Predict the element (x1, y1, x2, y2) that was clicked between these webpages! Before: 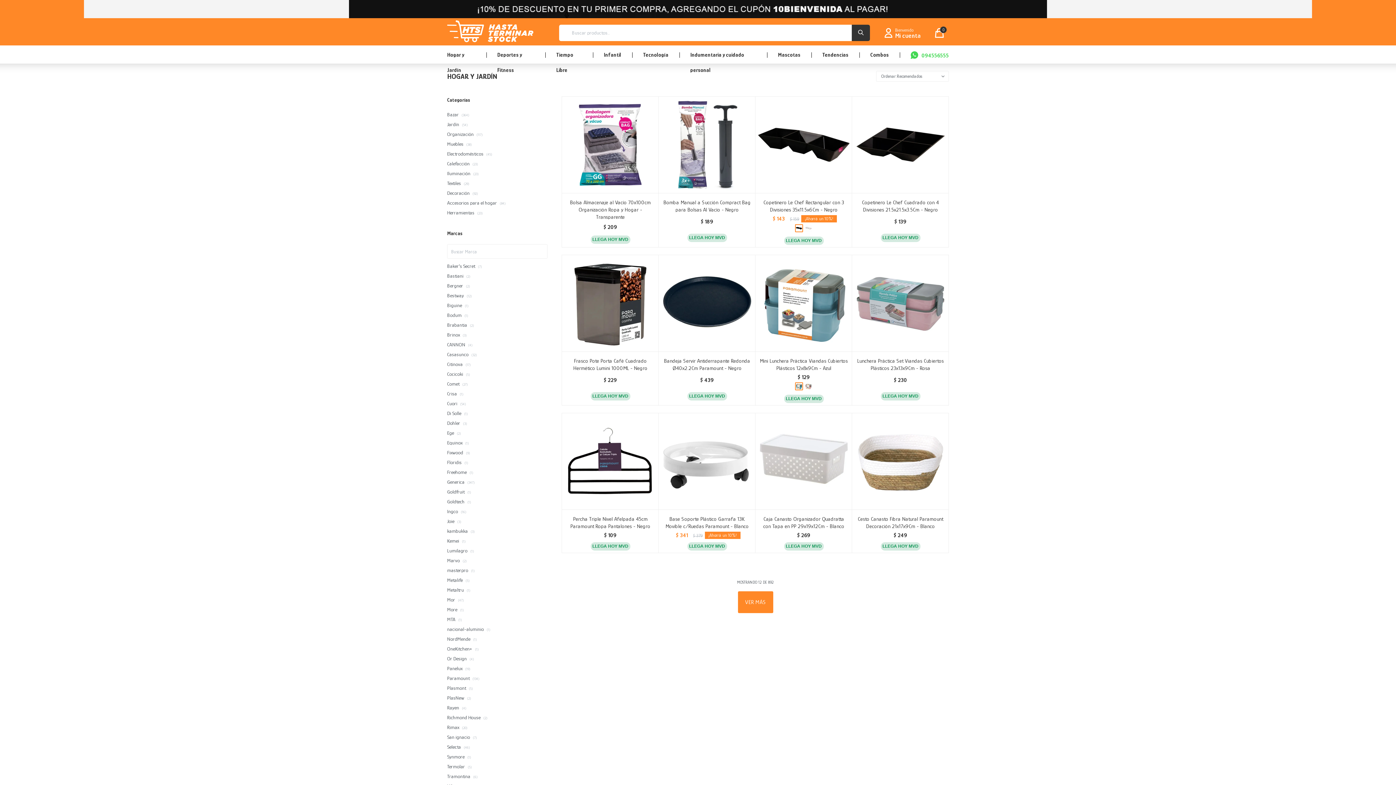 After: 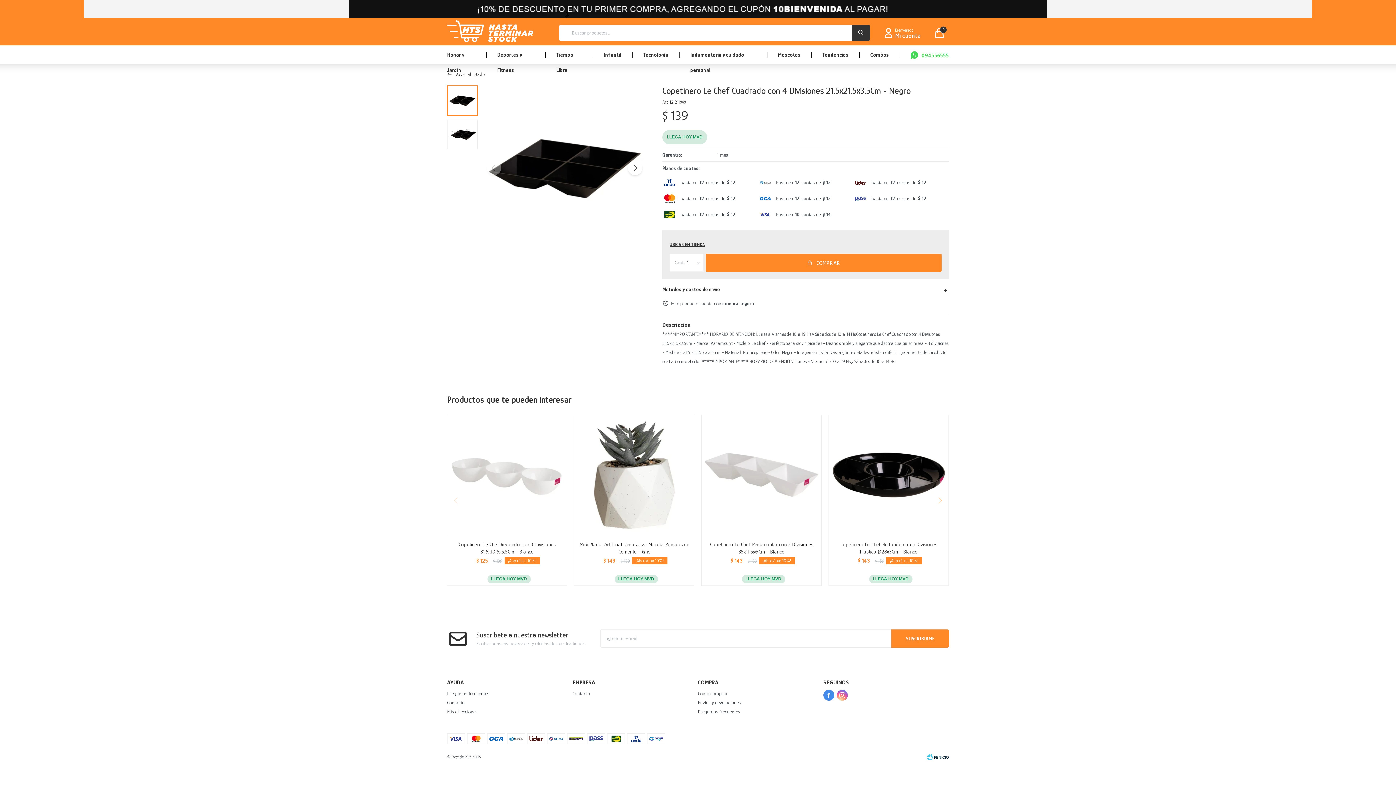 Action: bbox: (856, 198, 945, 216) label: Copetinero Le Chef Cuadrado con 4 Divisiones 21.5x21.5x3.5Cm - Negro